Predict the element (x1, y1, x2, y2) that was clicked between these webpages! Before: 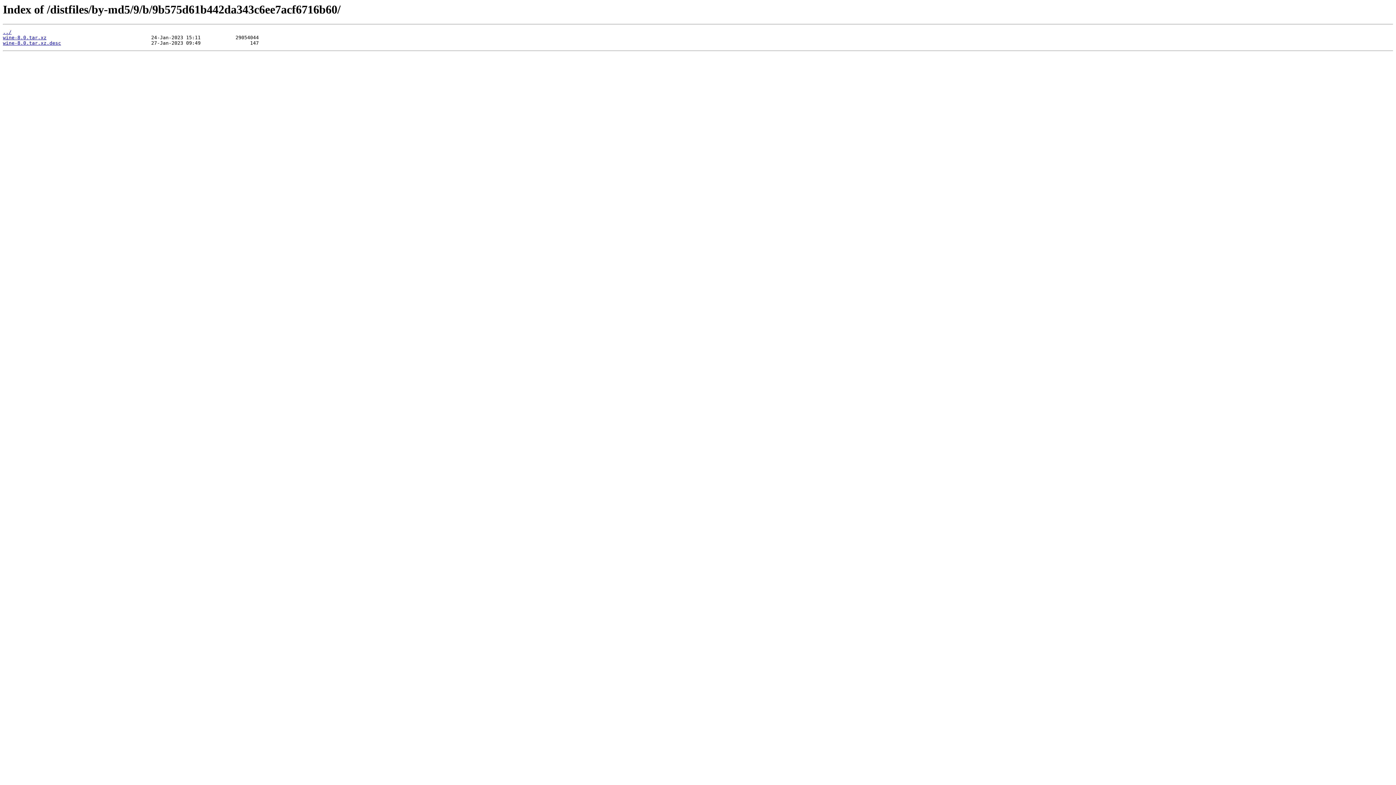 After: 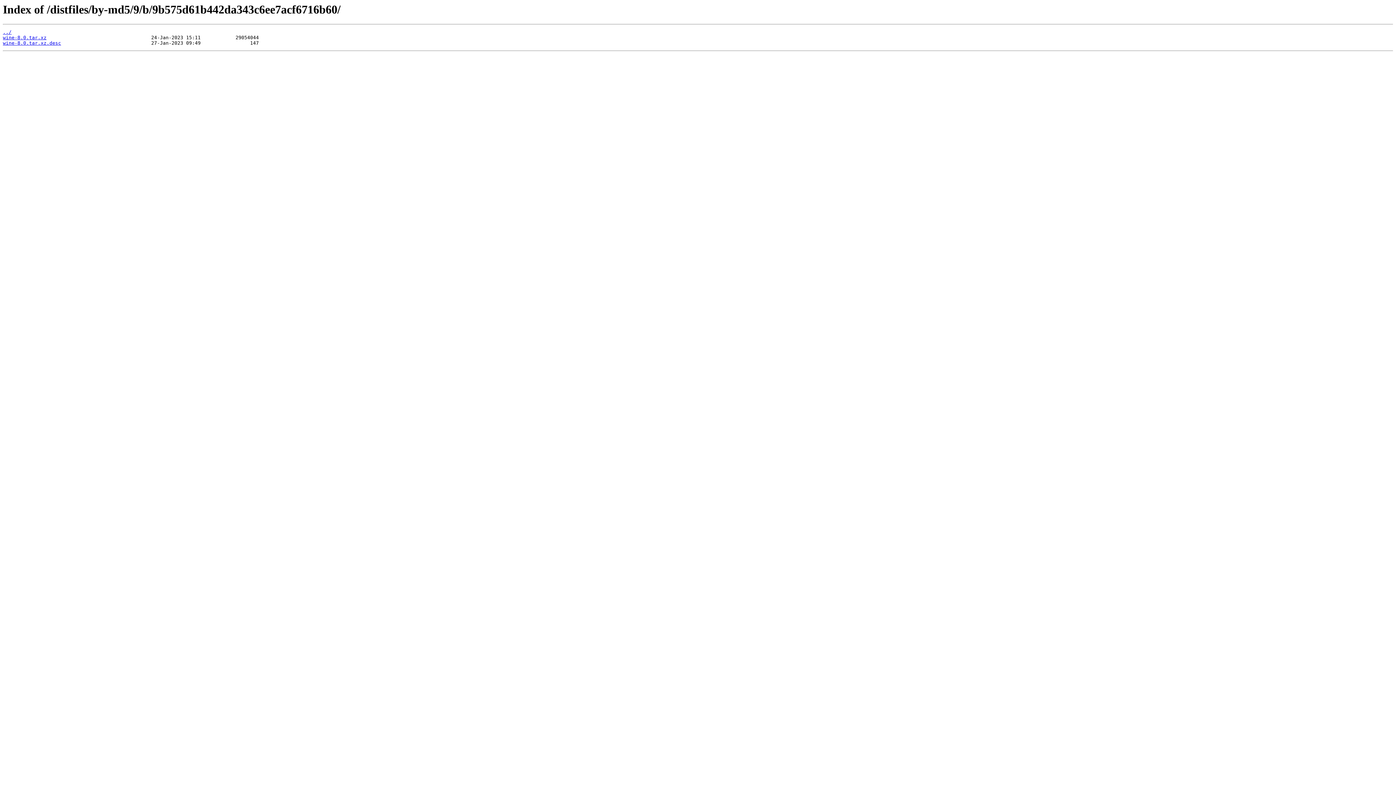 Action: bbox: (2, 40, 61, 45) label: wine-8.0.tar.xz.desc